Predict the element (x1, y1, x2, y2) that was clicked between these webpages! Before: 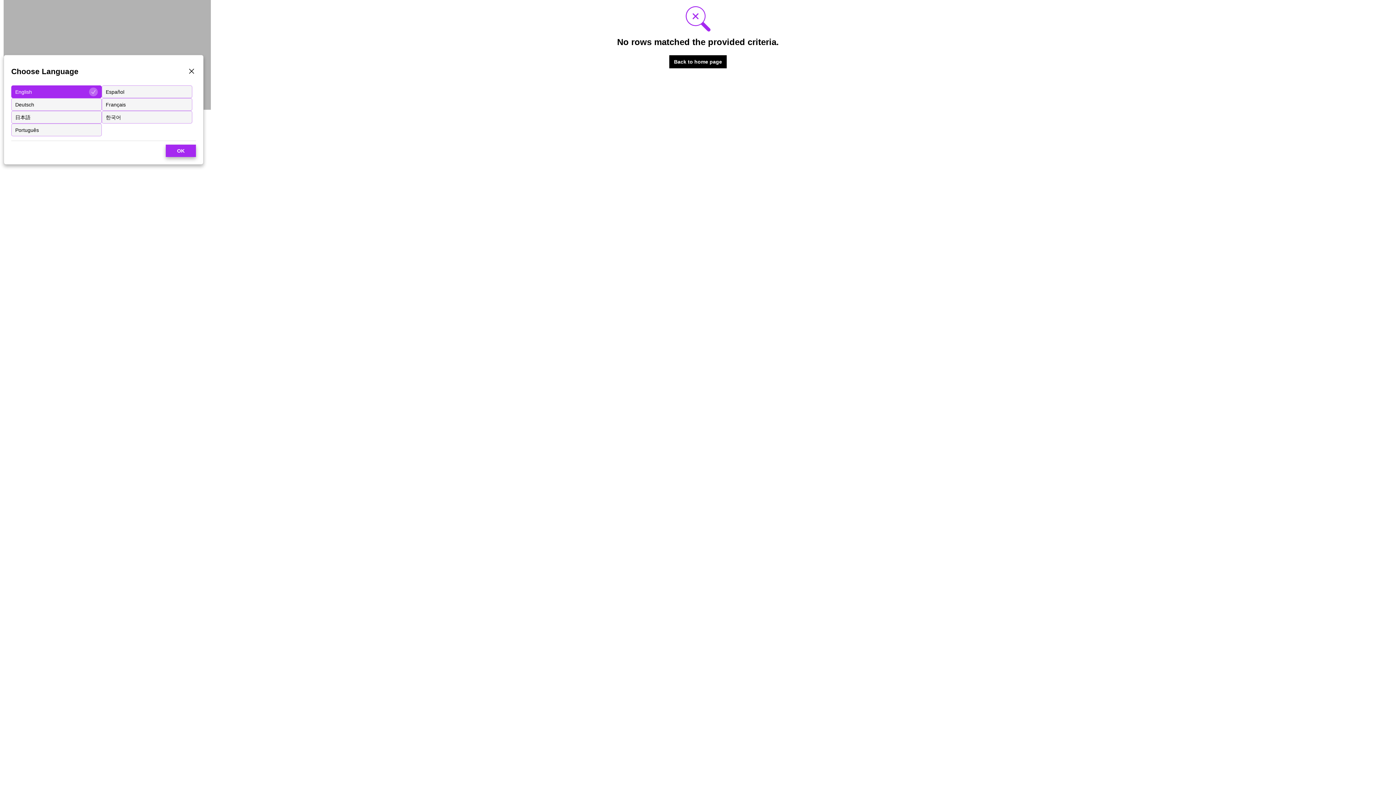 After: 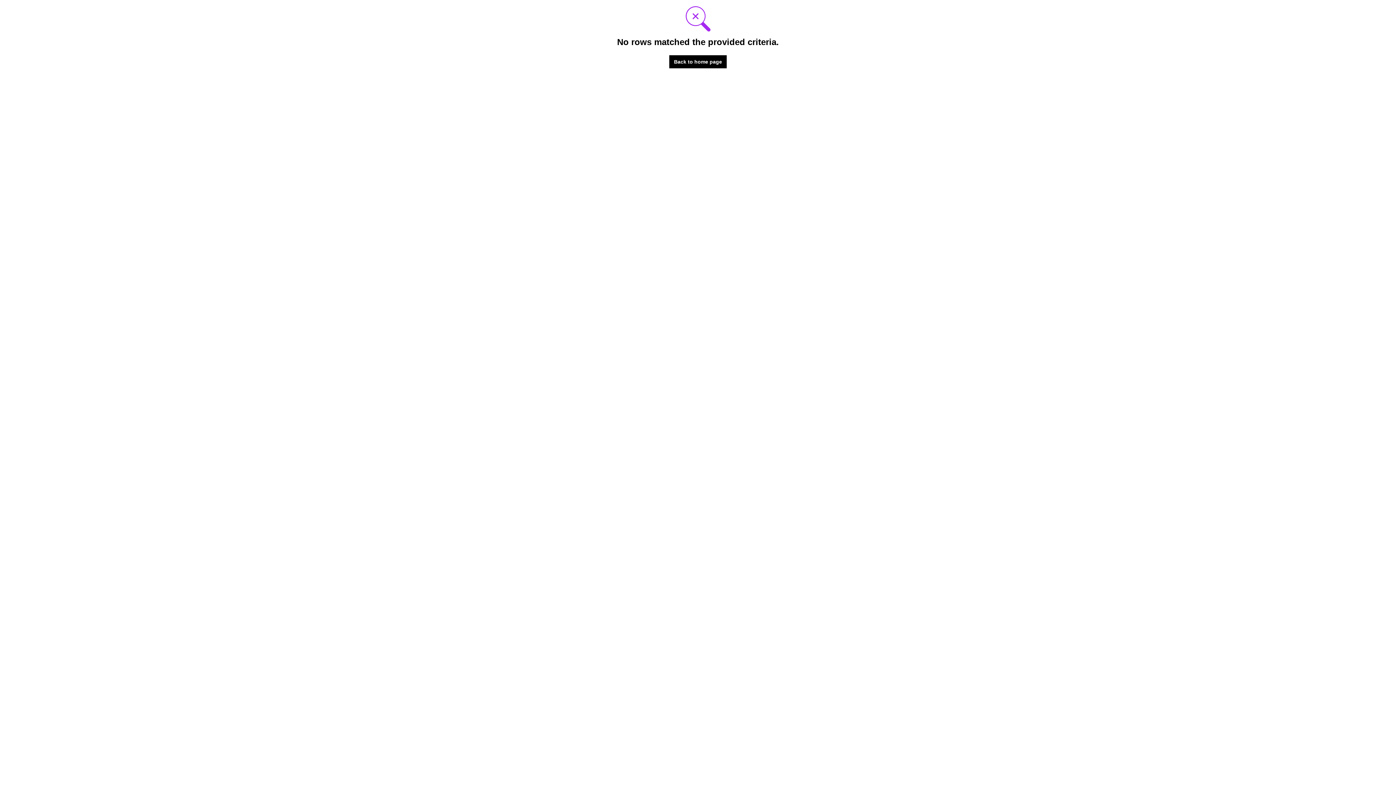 Action: bbox: (165, 144, 196, 157) label: OK